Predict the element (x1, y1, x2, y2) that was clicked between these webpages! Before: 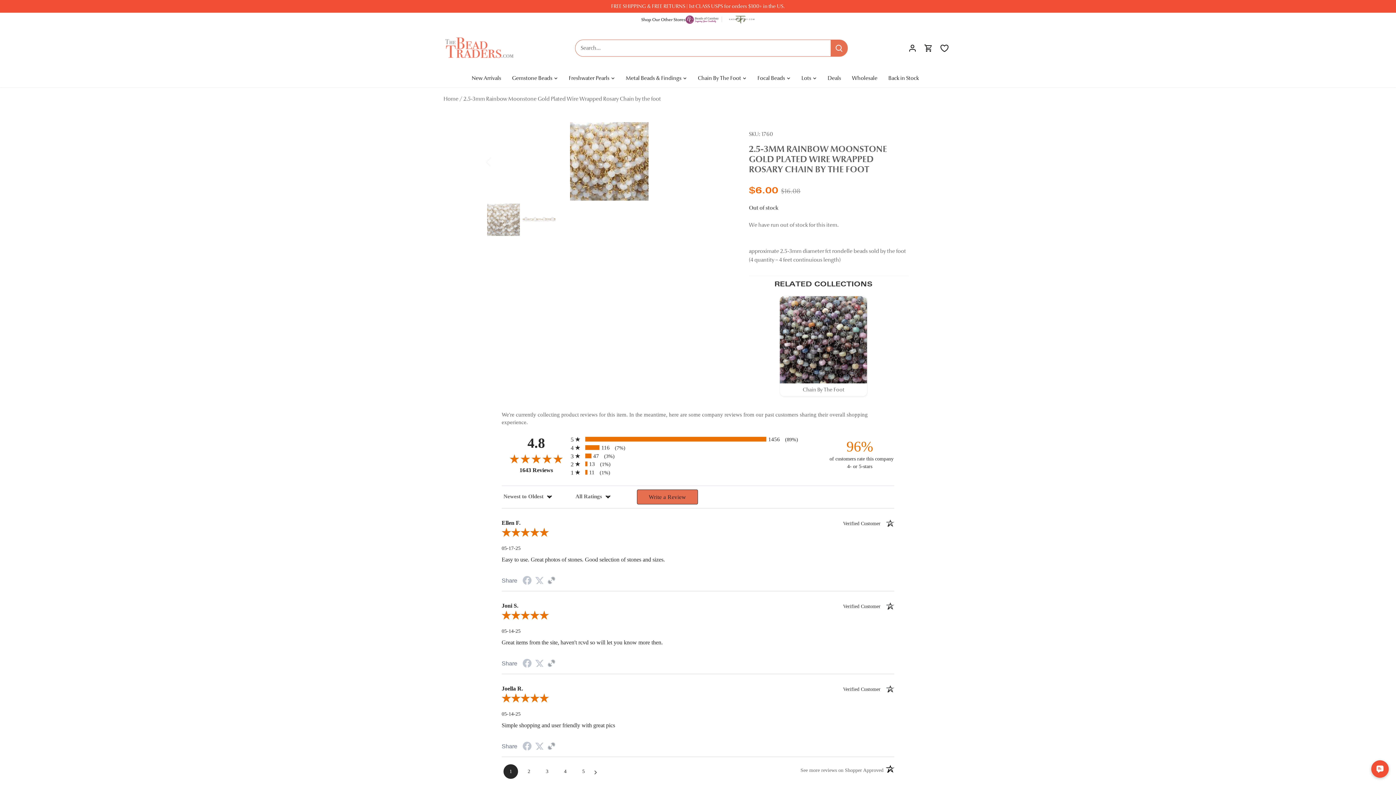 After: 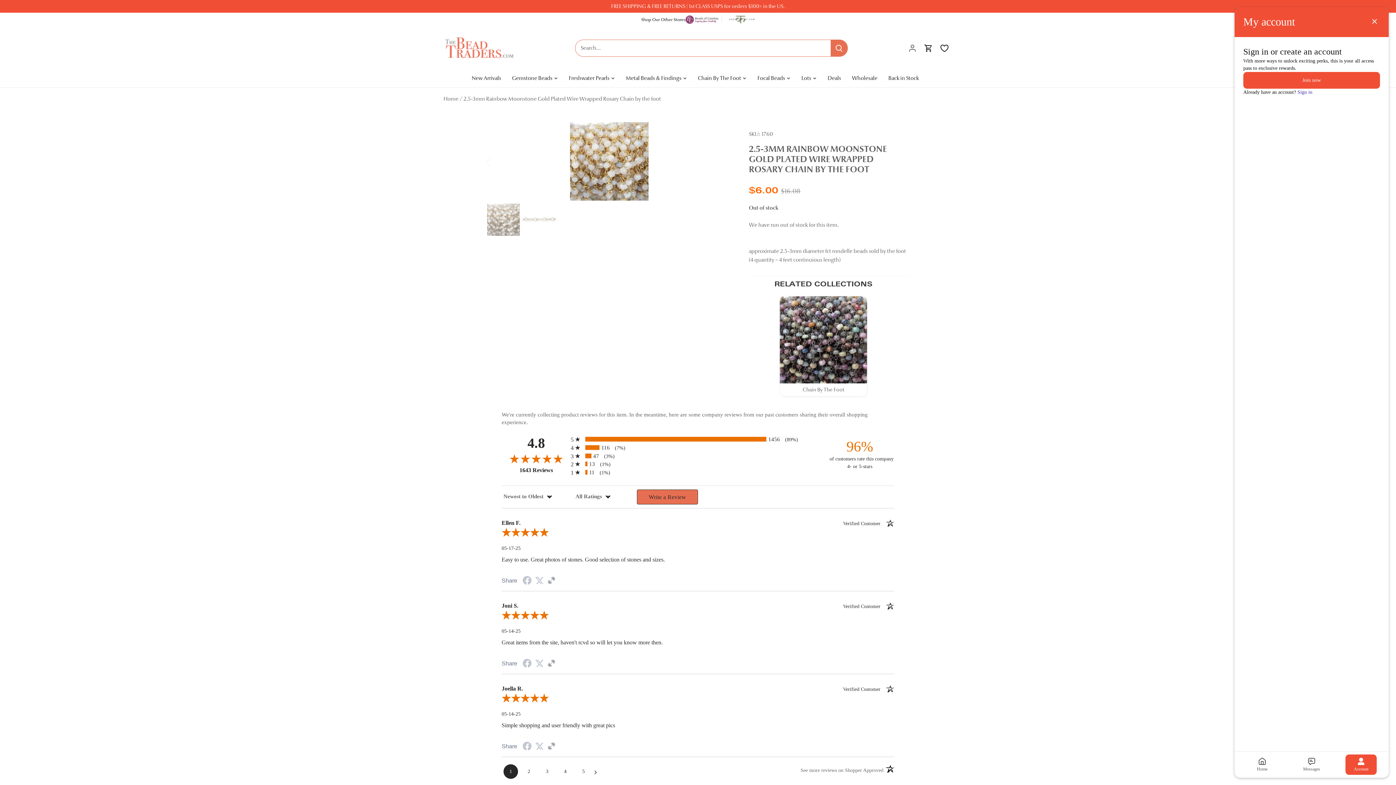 Action: label: Account bbox: (904, 38, 920, 58)